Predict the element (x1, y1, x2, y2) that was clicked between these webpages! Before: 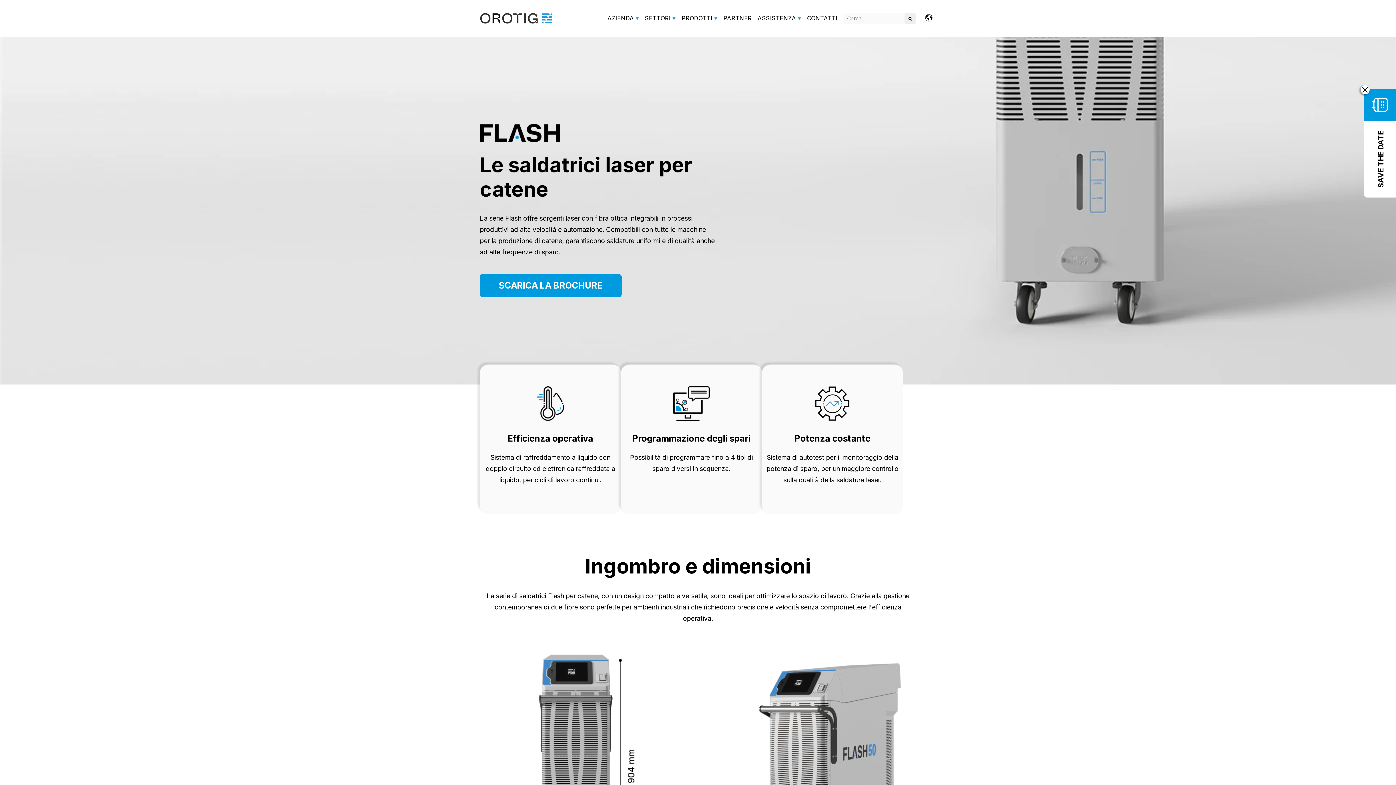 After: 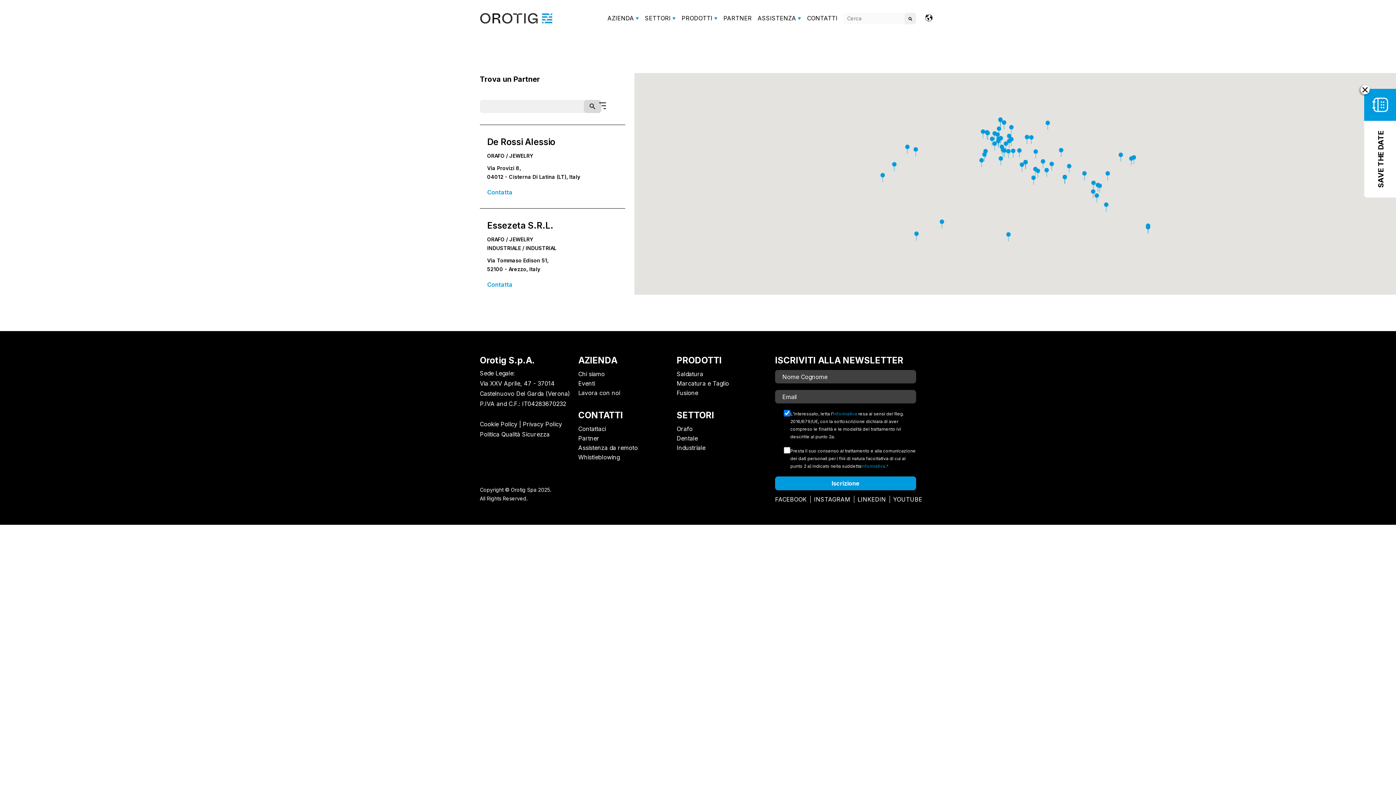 Action: bbox: (723, 14, 752, 22) label: PARTNER